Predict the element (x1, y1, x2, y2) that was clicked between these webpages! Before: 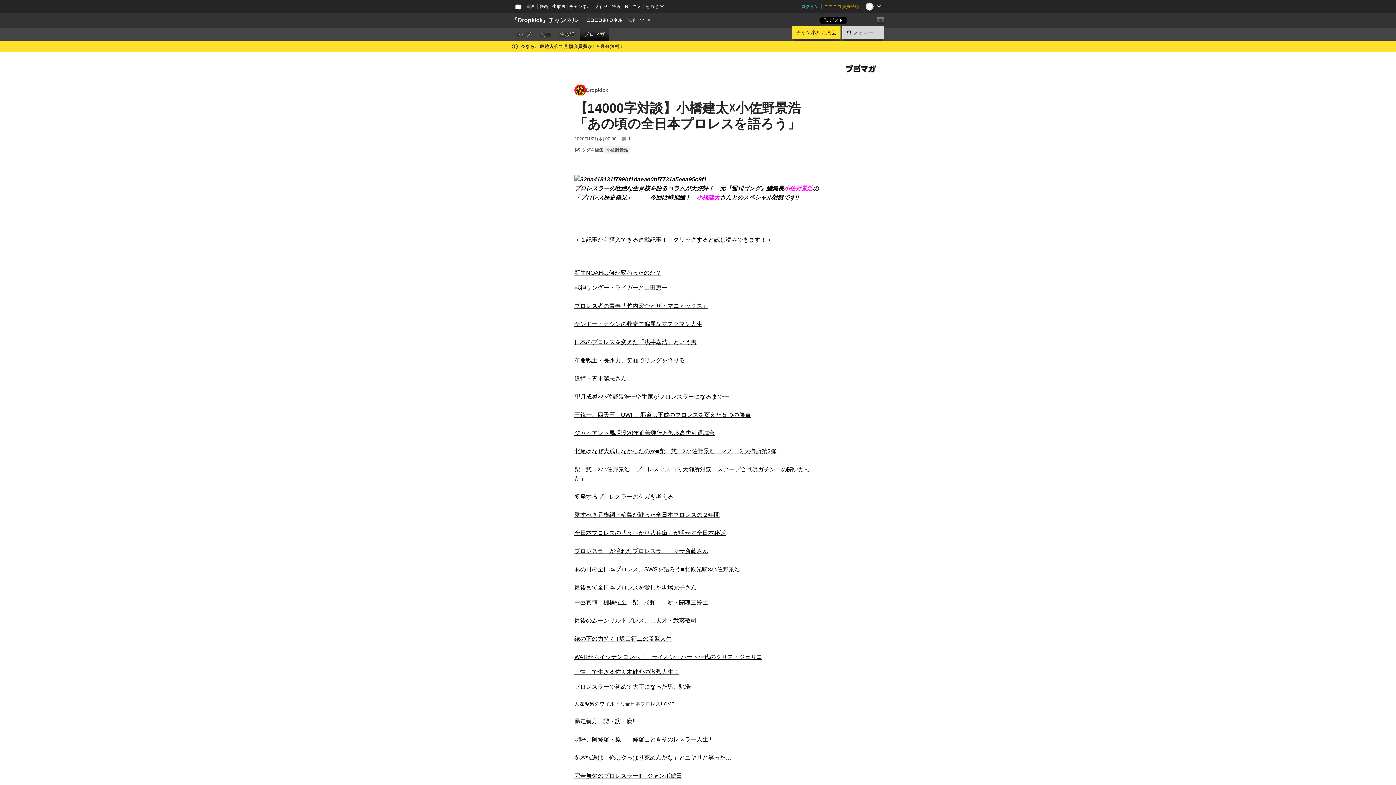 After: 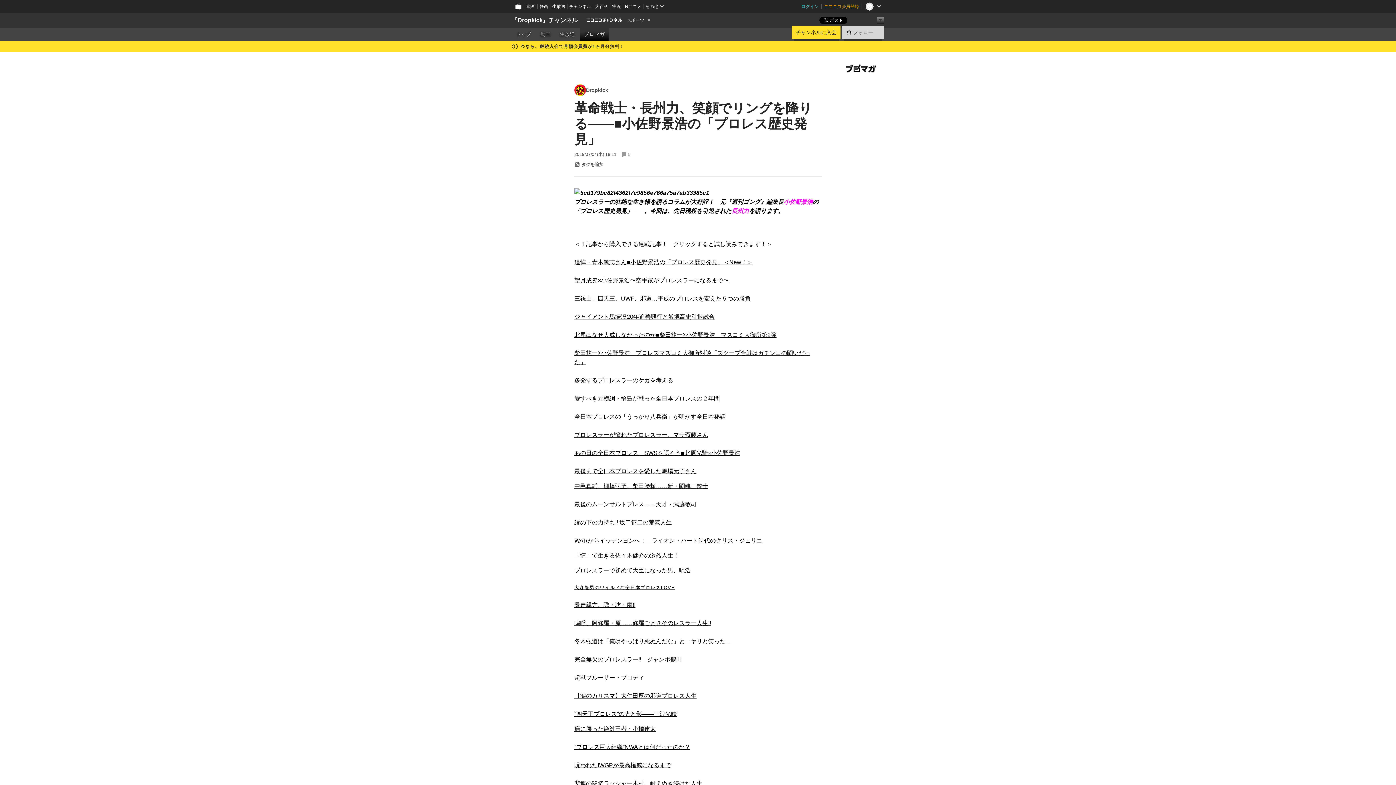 Action: bbox: (574, 357, 696, 363) label: 革命戦士・長州力、笑顔でリングを降りる――